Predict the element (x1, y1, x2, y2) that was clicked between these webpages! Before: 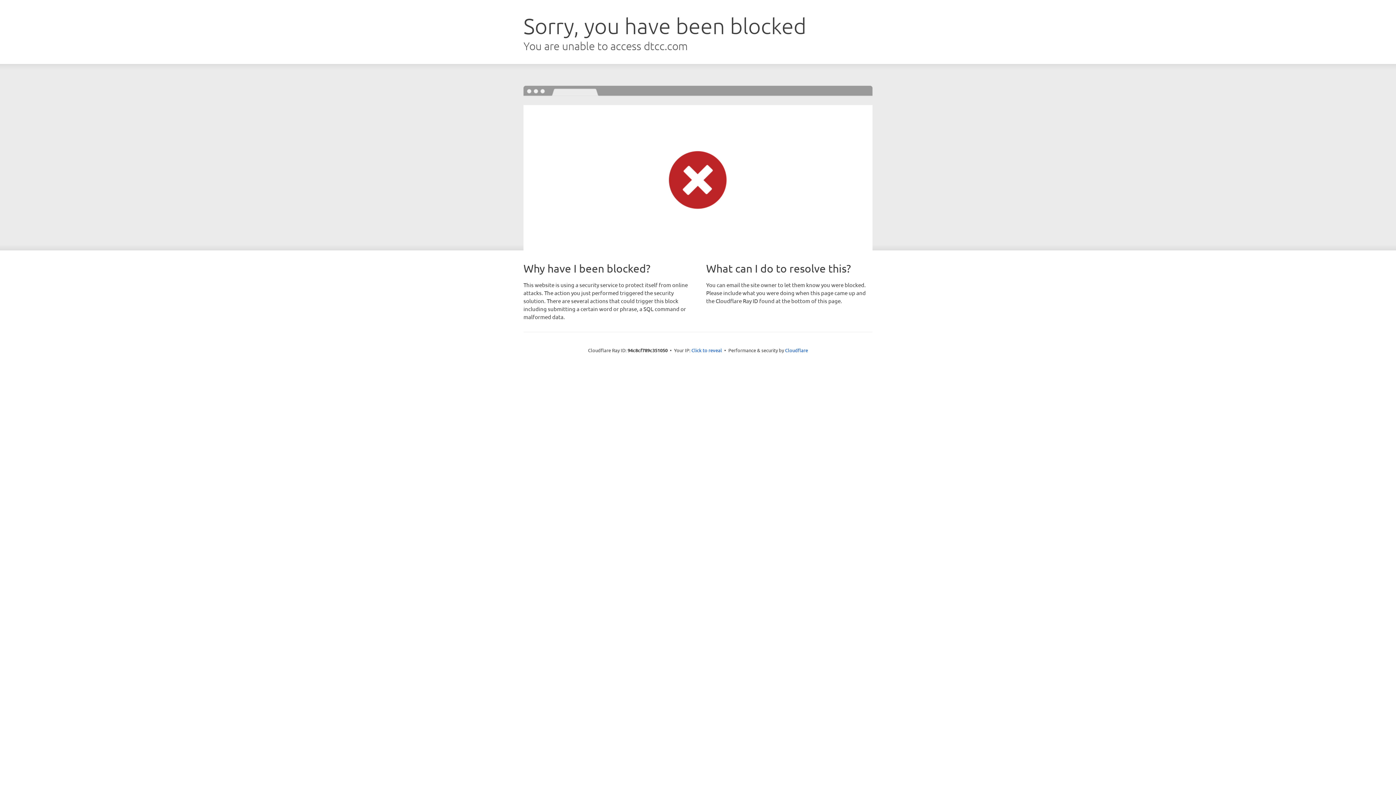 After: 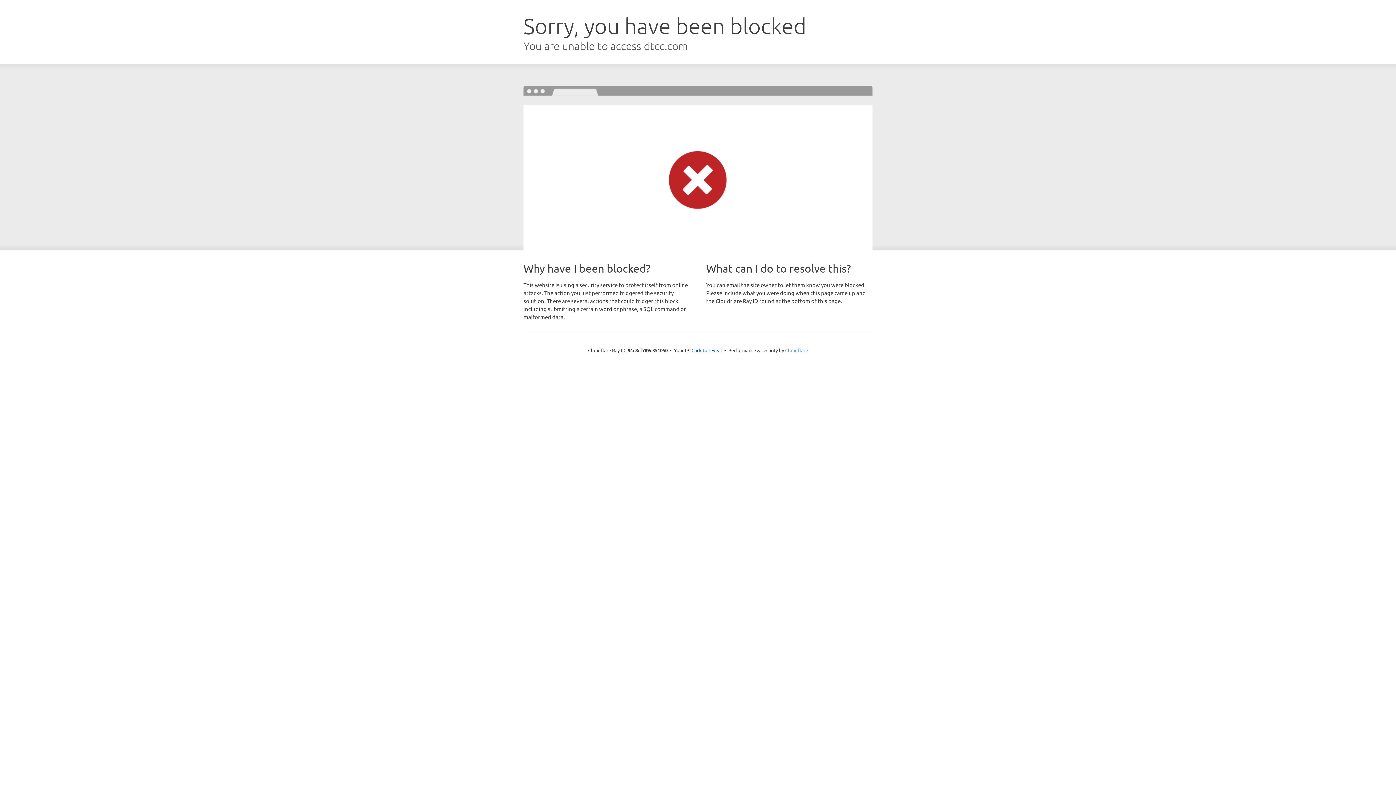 Action: label: Cloudflare bbox: (785, 347, 808, 353)